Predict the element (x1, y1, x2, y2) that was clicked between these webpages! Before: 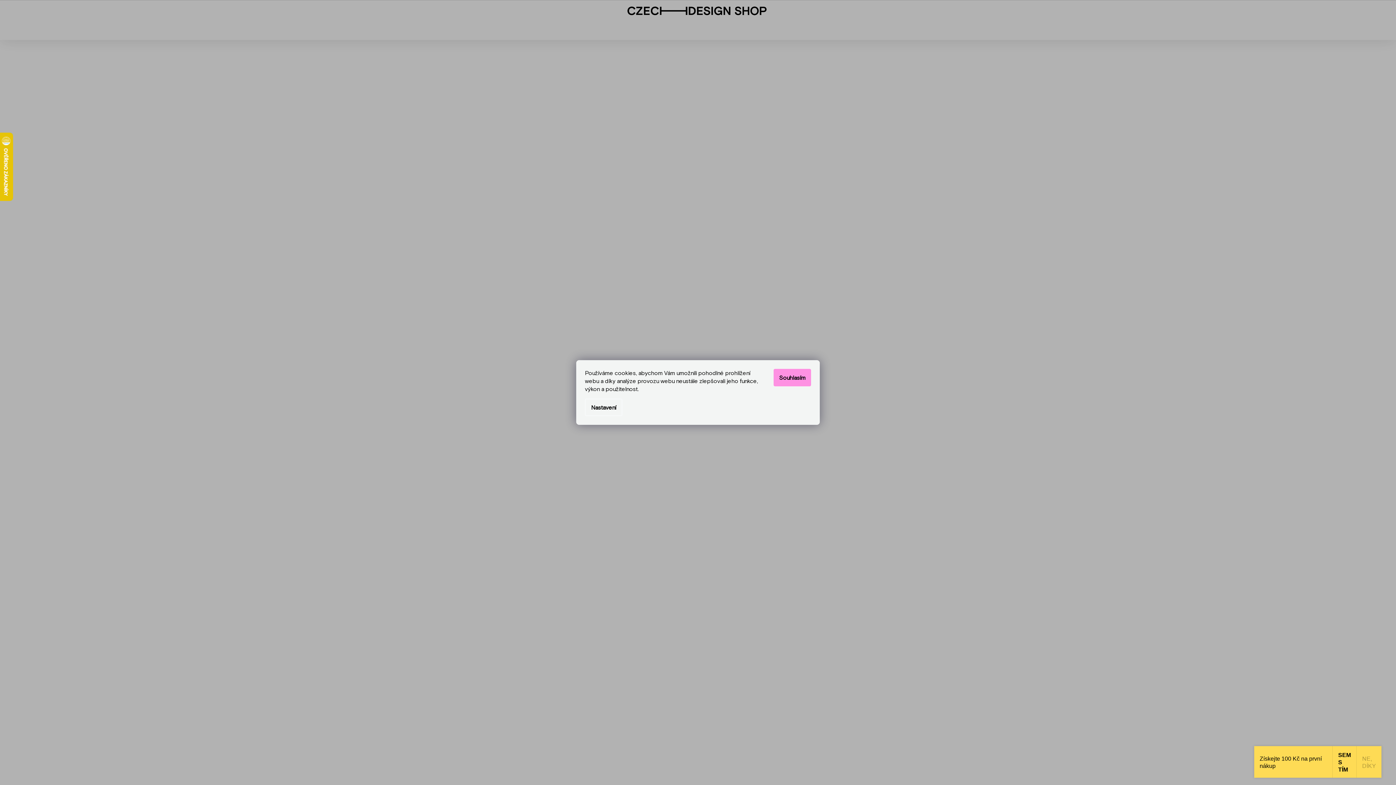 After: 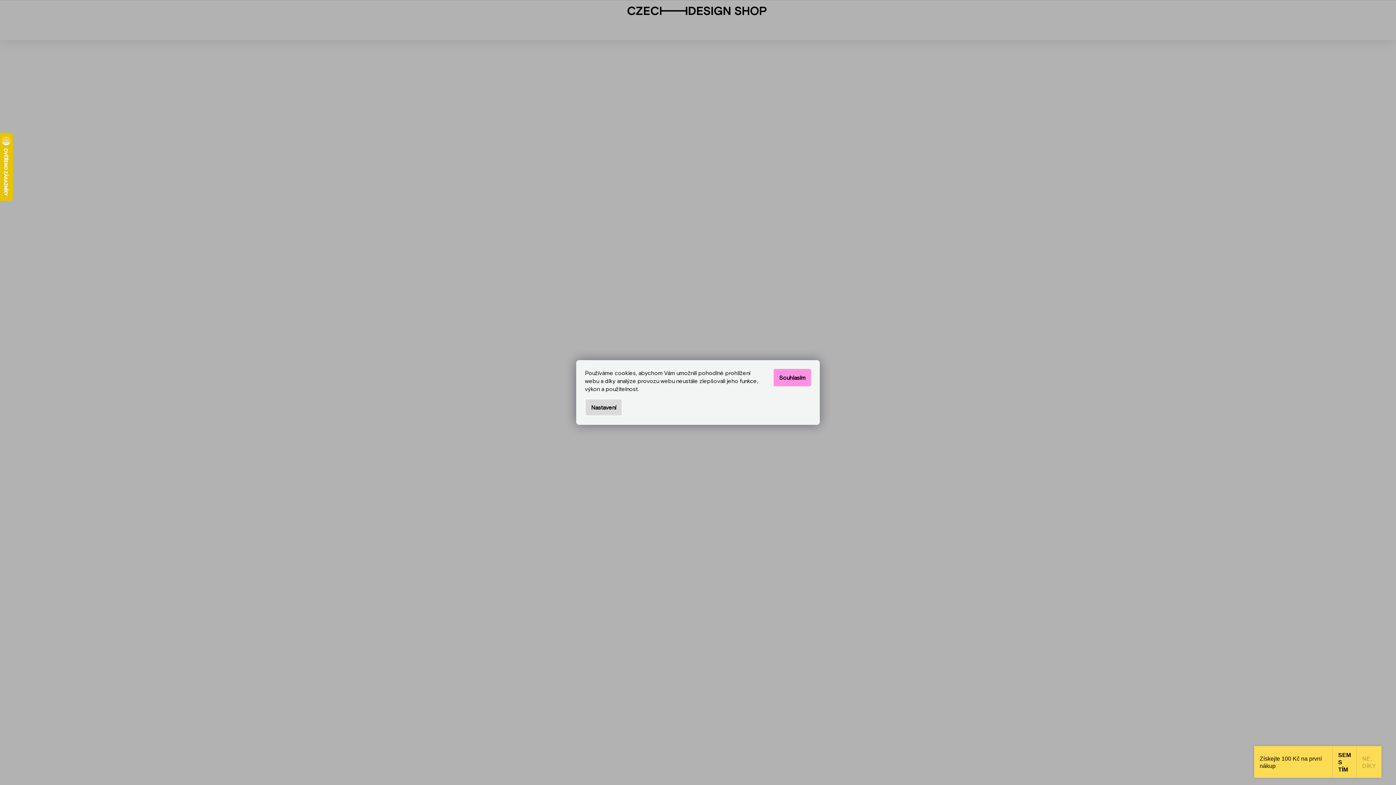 Action: bbox: (585, 398, 622, 416) label: Nastavení